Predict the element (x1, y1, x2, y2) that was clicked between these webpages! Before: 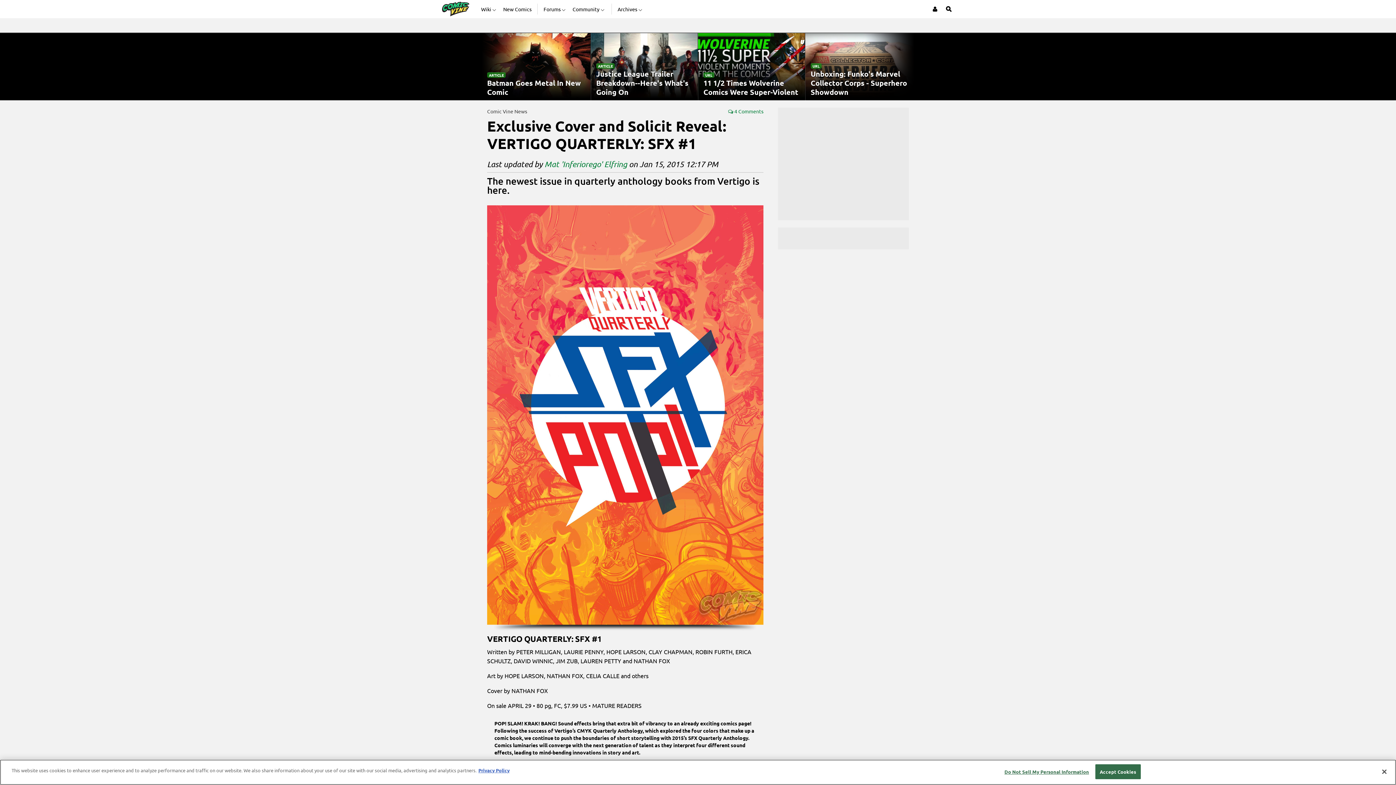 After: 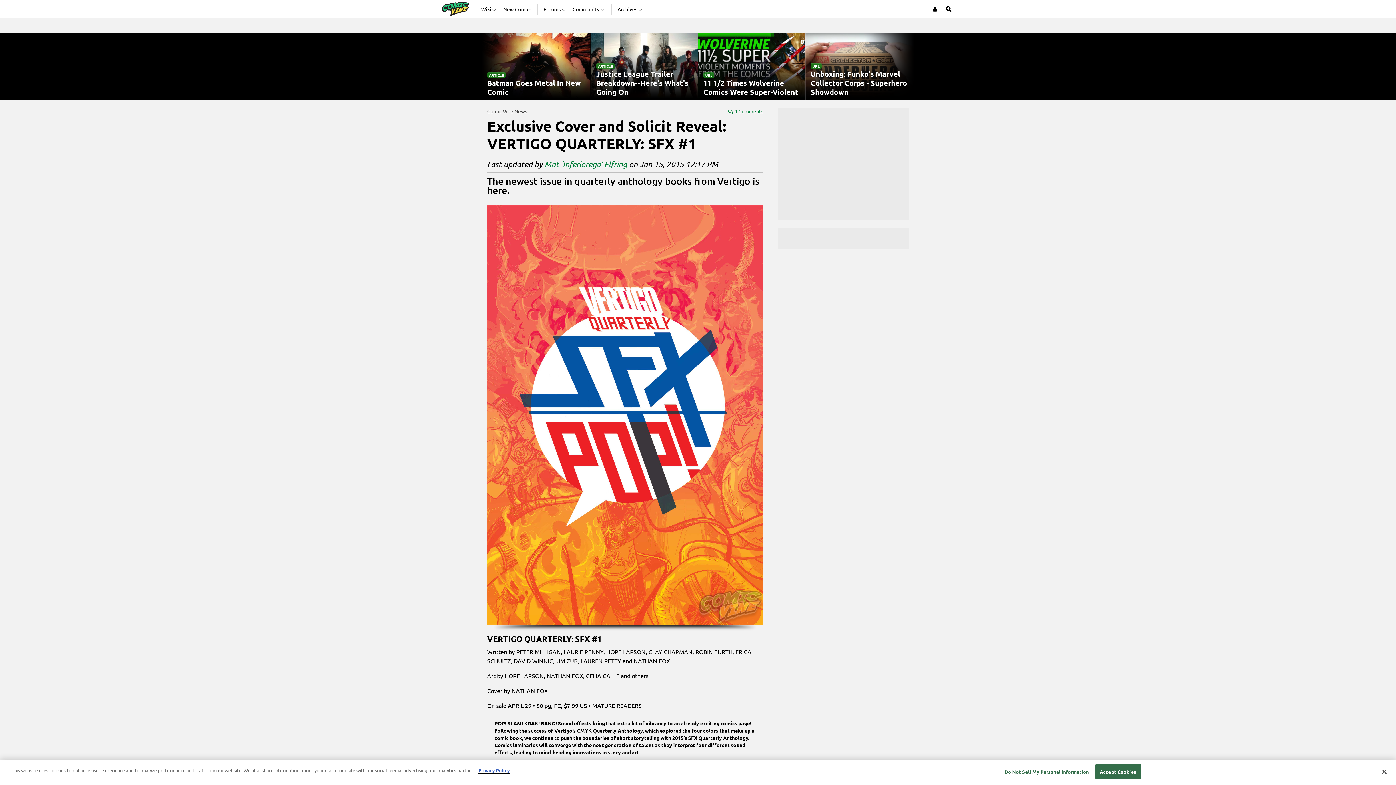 Action: label: More information about your privacy, opens in a new tab bbox: (478, 767, 509, 773)